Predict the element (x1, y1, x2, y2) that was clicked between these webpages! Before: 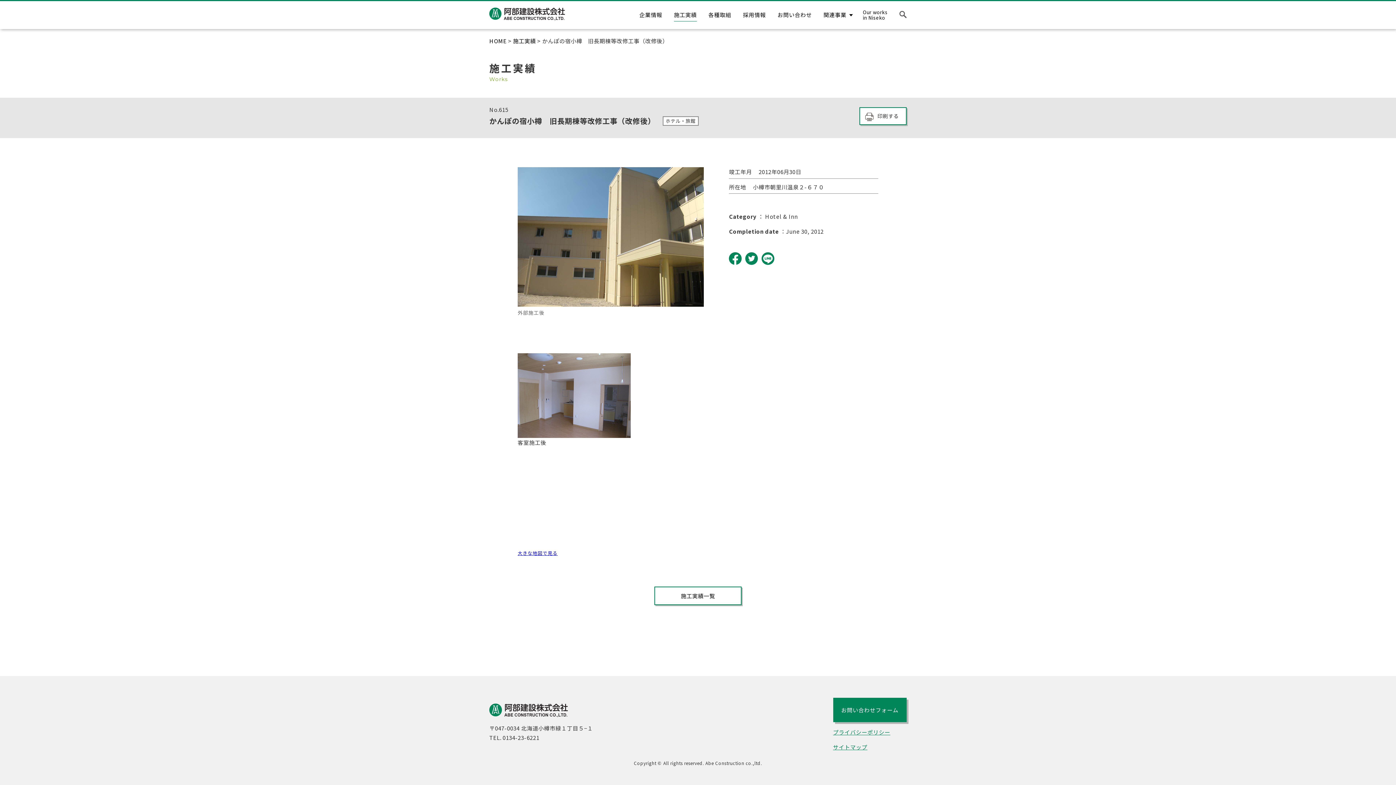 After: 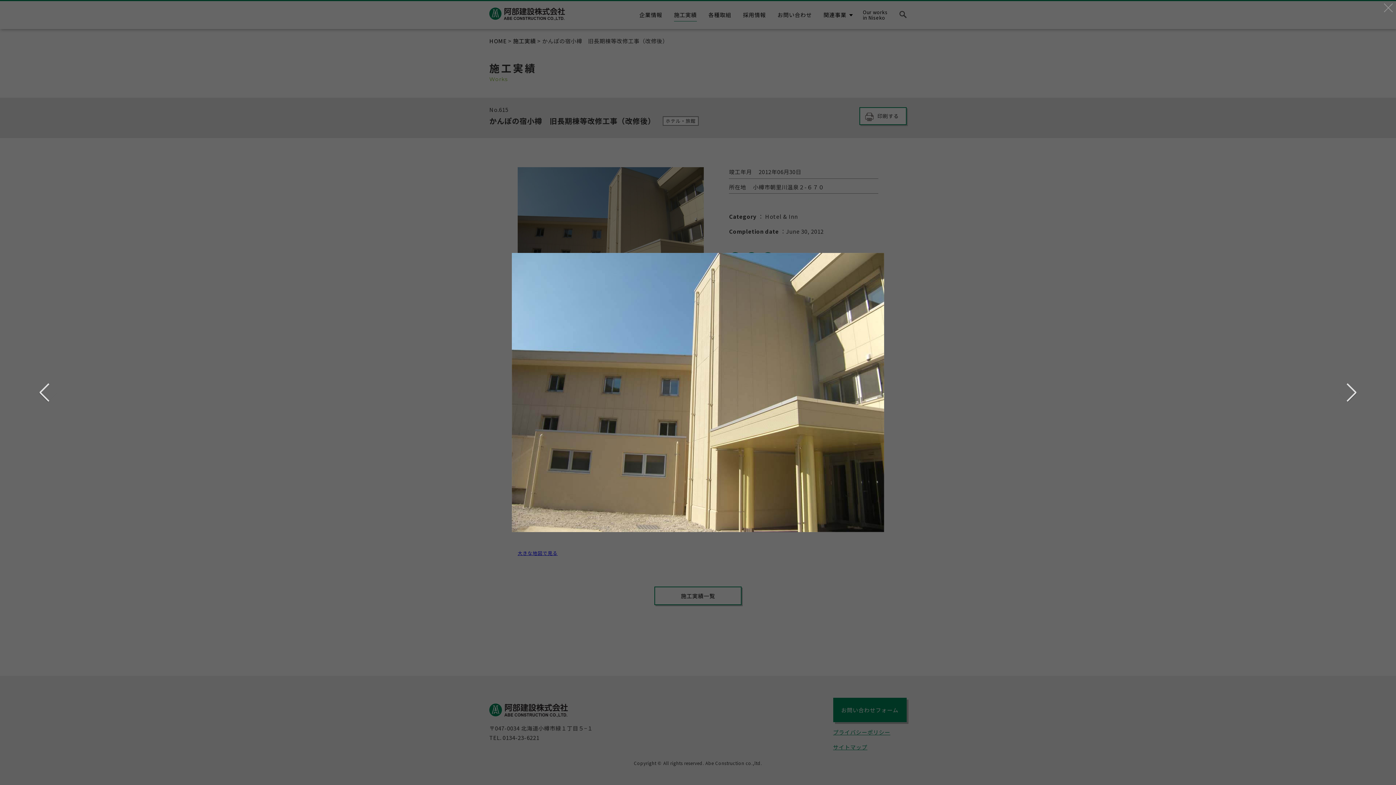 Action: bbox: (517, 168, 704, 175)